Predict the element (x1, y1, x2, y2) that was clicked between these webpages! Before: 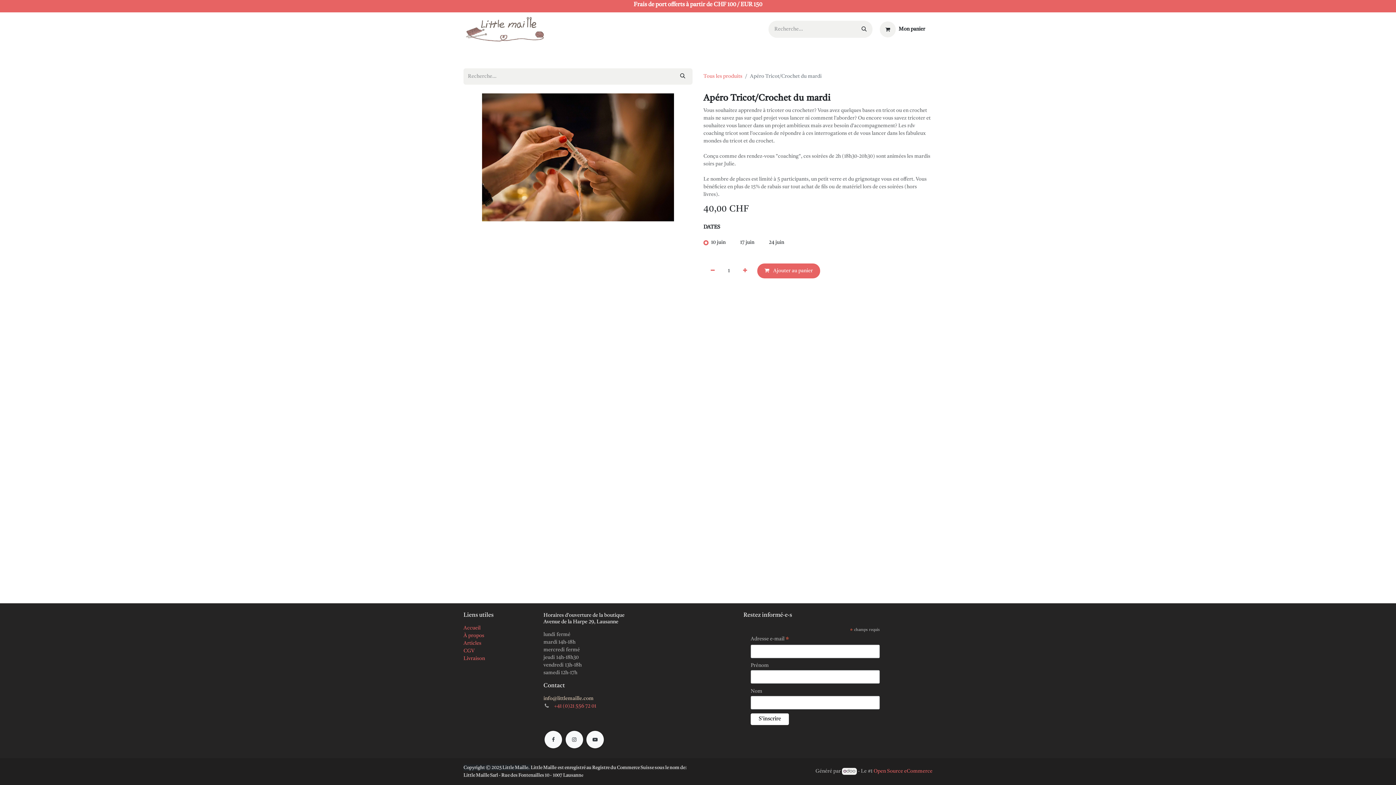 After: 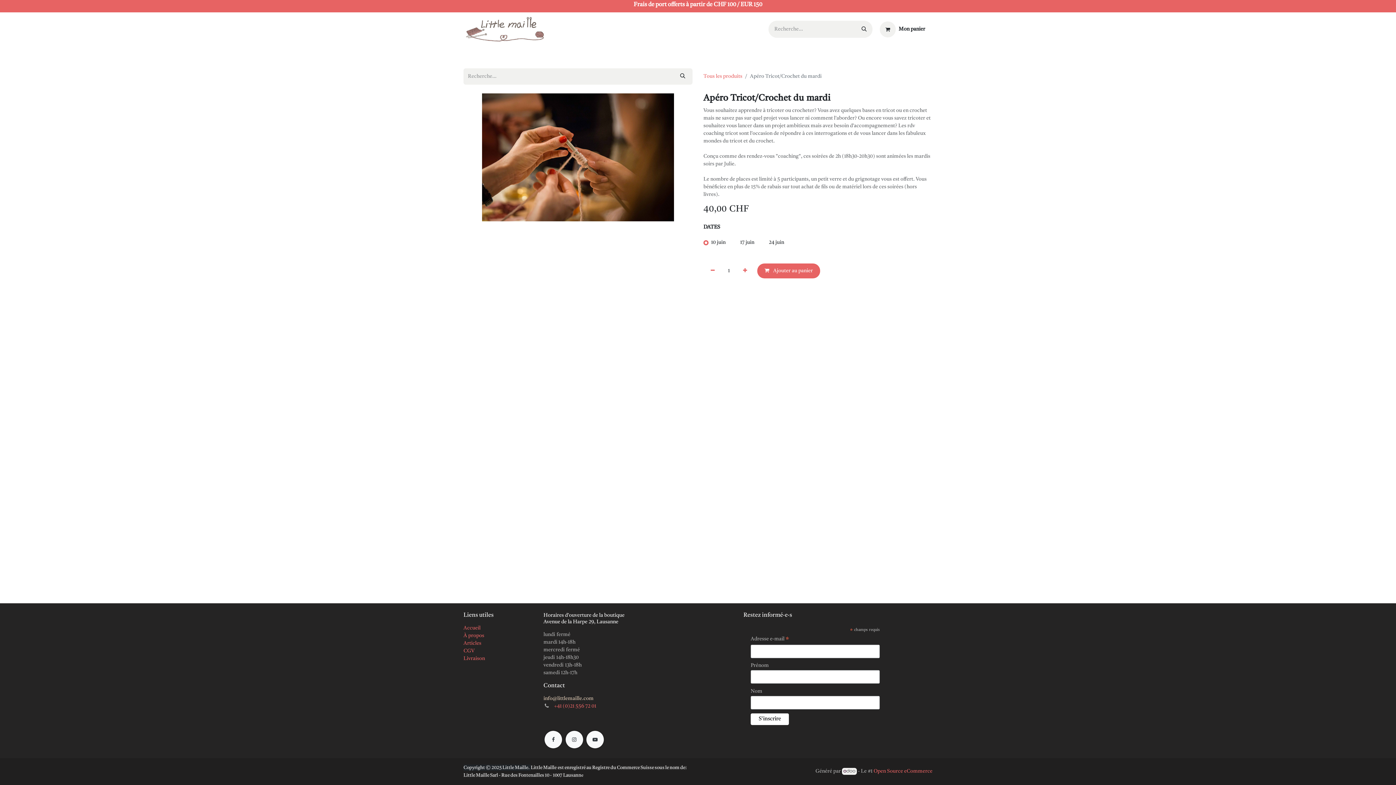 Action: bbox: (586, 731, 603, 748)